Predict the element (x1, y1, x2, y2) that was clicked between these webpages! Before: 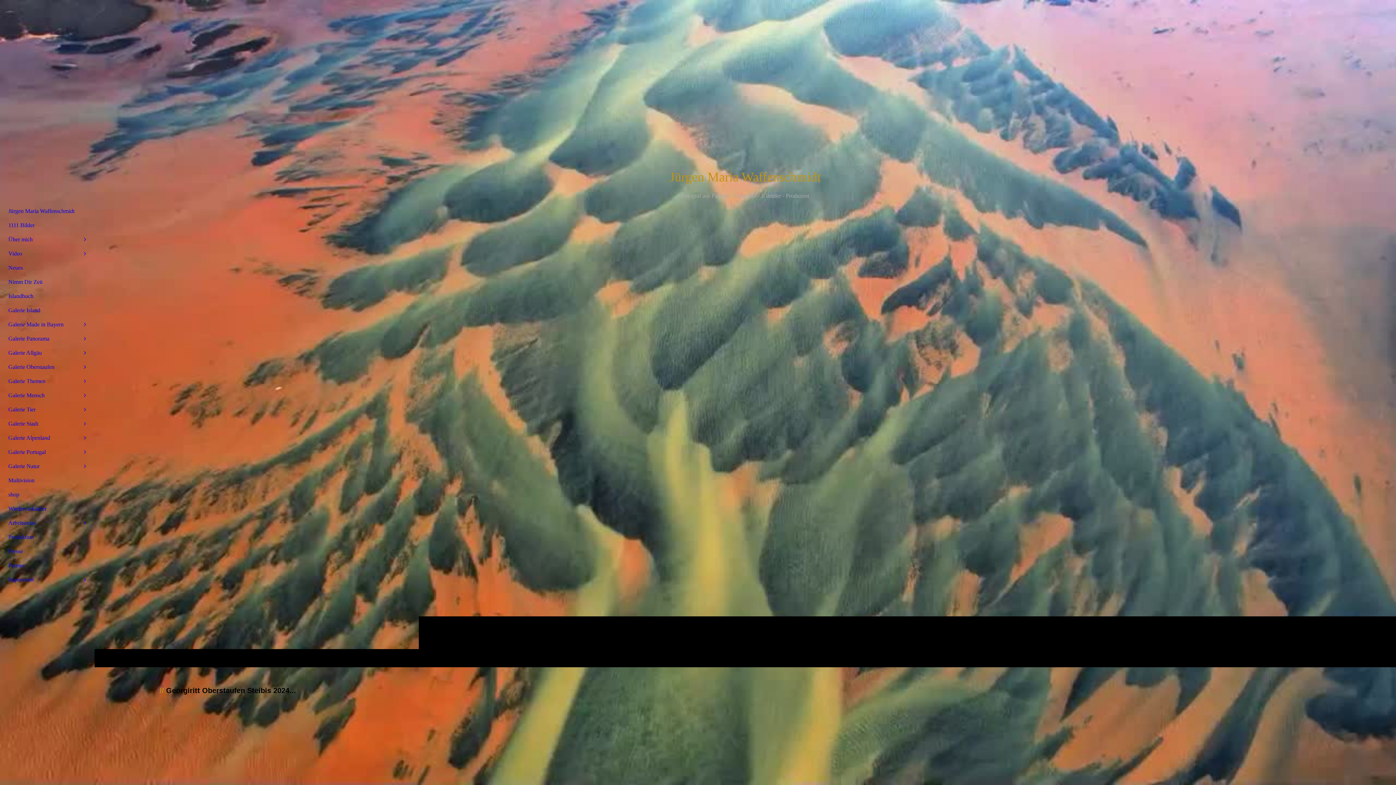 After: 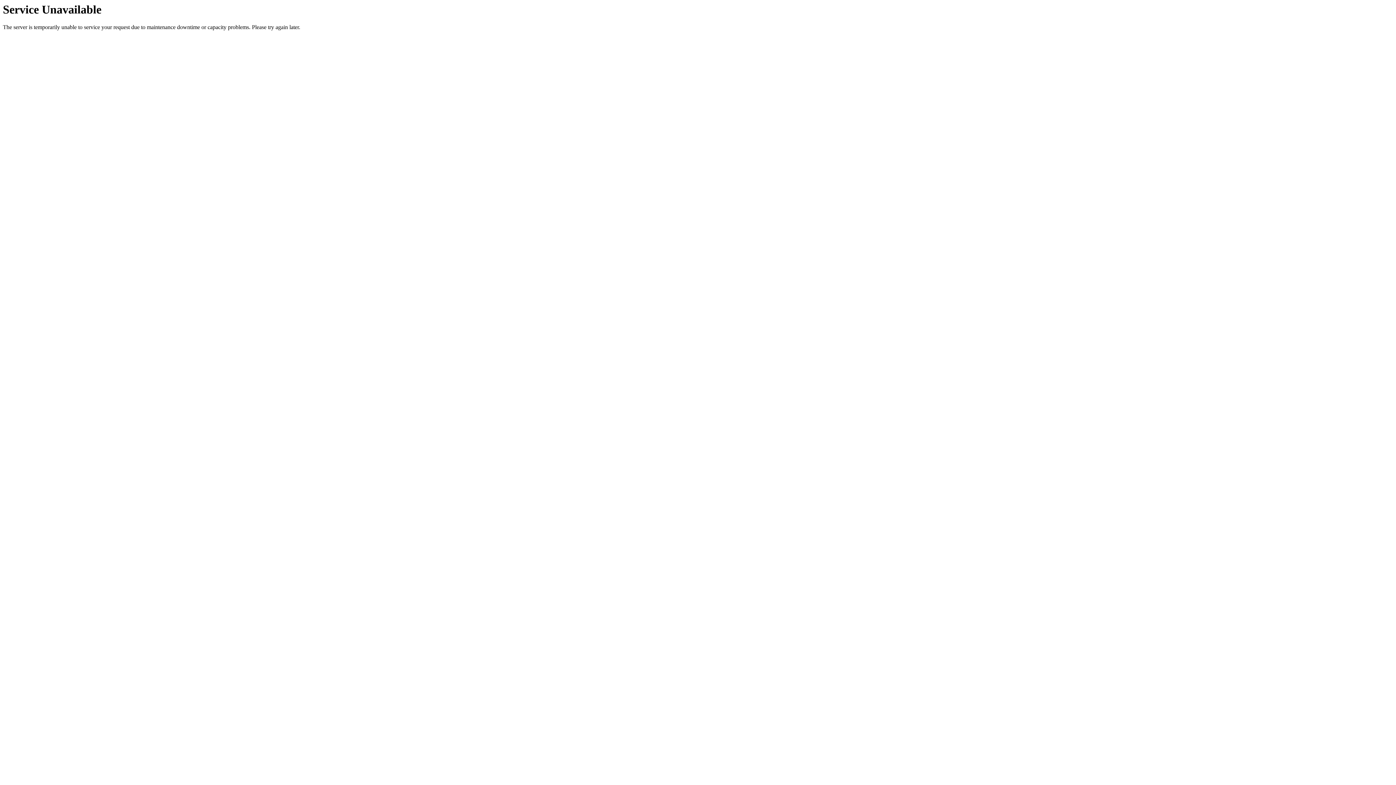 Action: label: Galerie Portugal bbox: (4, 444, 89, 459)